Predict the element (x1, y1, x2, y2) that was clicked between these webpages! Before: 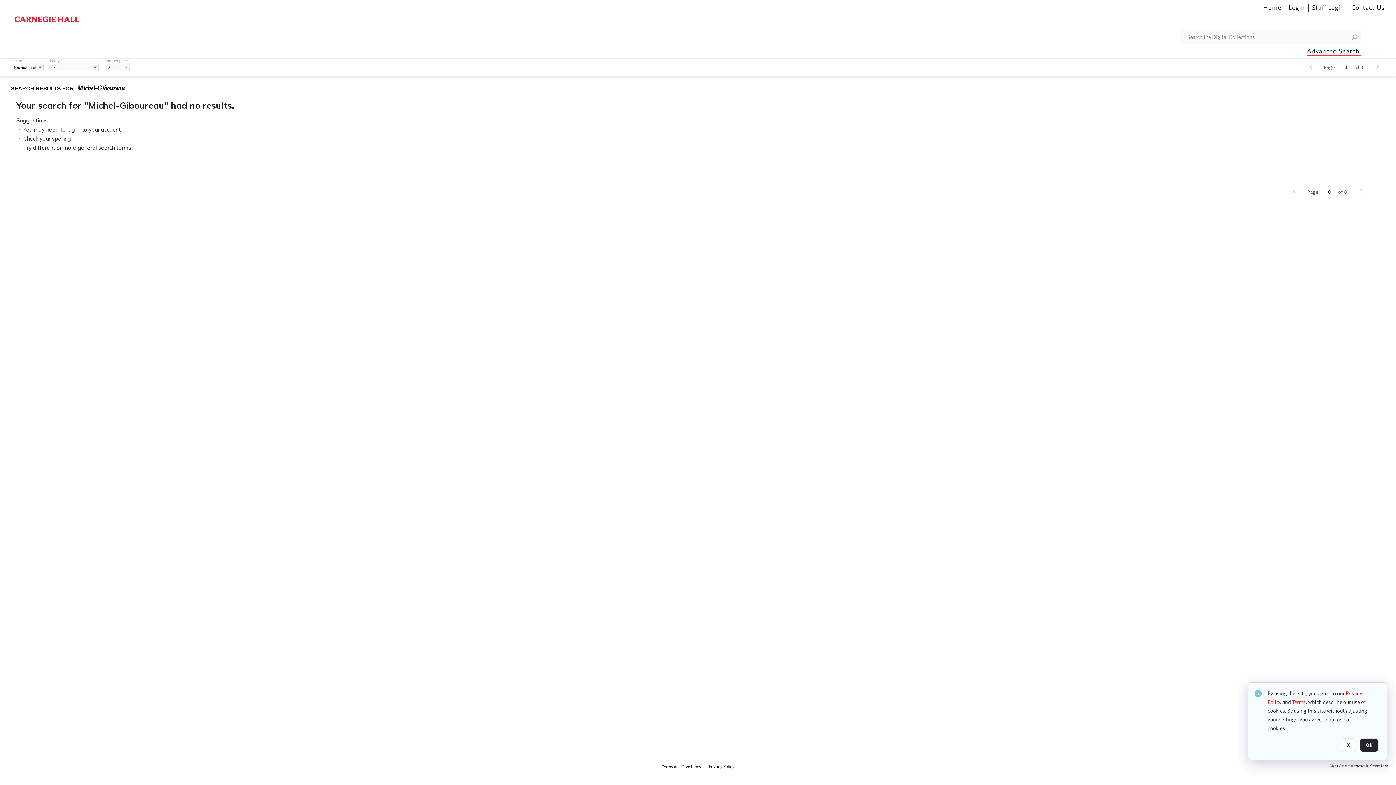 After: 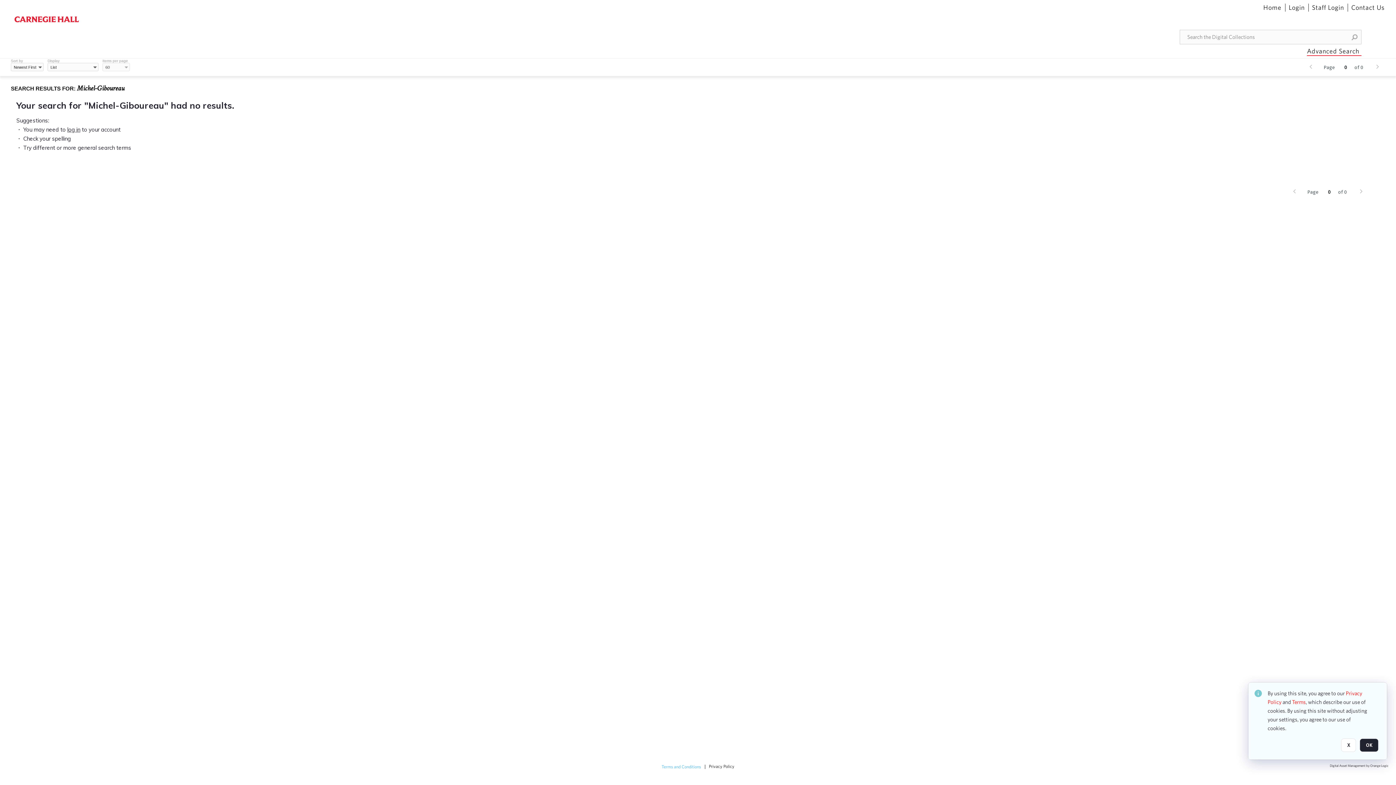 Action: label: Terms and Conditions bbox: (661, 764, 701, 769)